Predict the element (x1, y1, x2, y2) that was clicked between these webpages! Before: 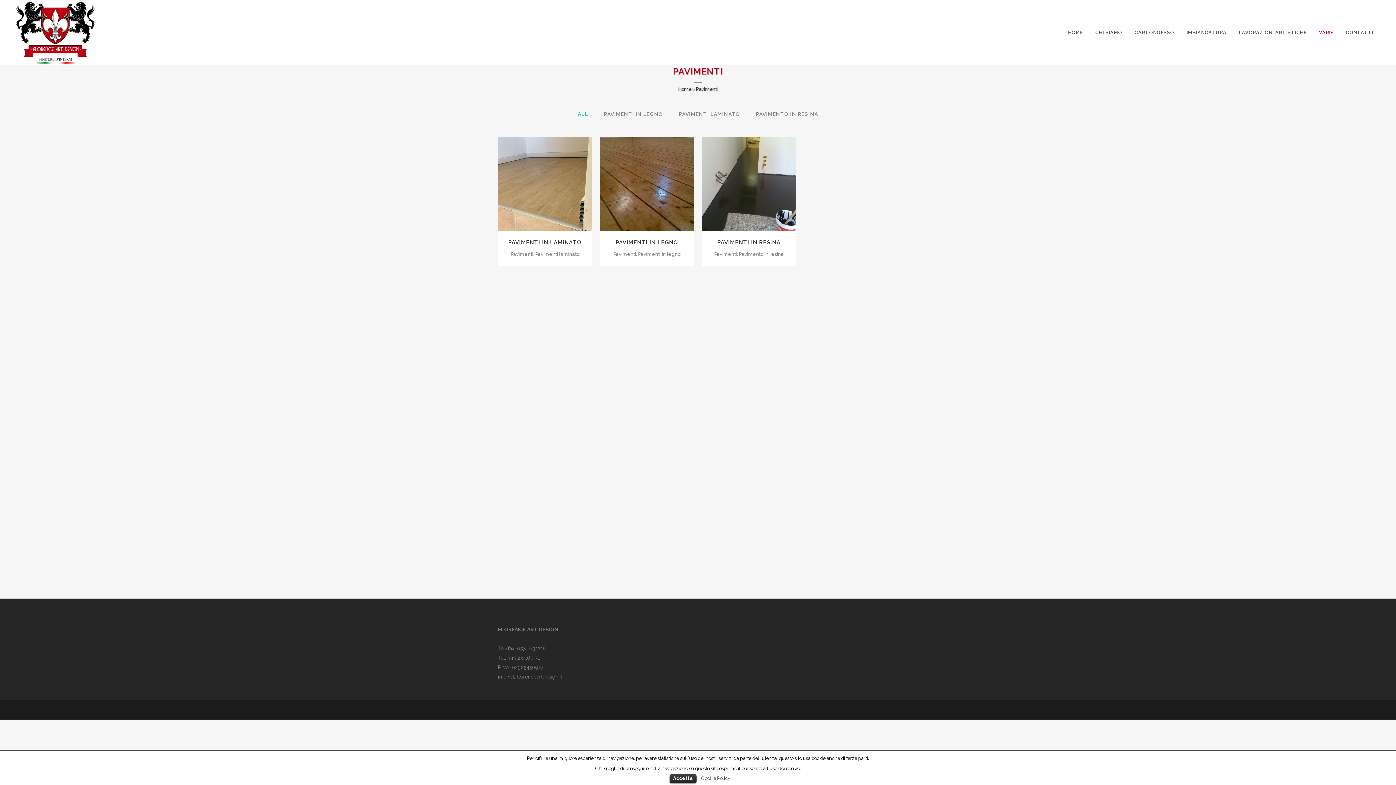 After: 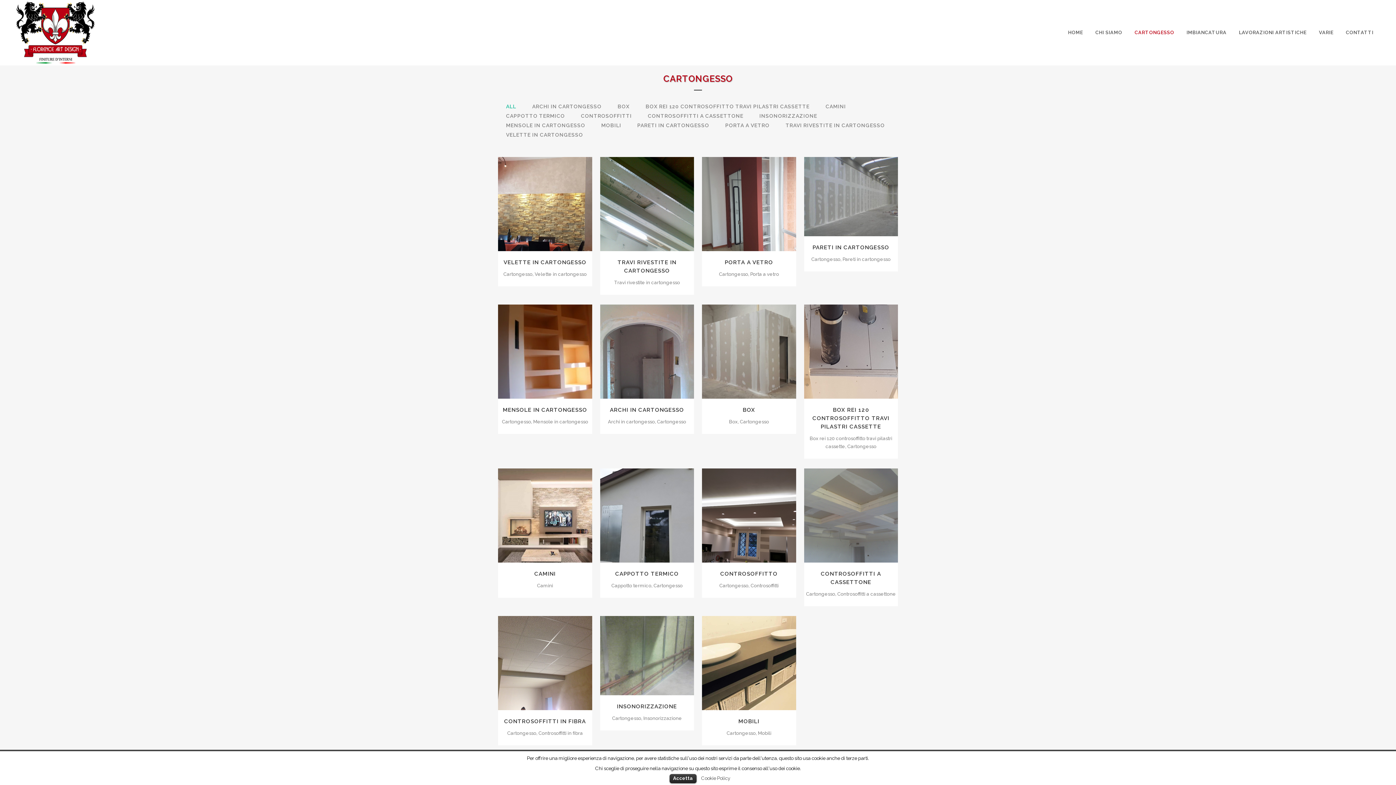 Action: bbox: (1128, 0, 1180, 65) label: CARTONGESSO